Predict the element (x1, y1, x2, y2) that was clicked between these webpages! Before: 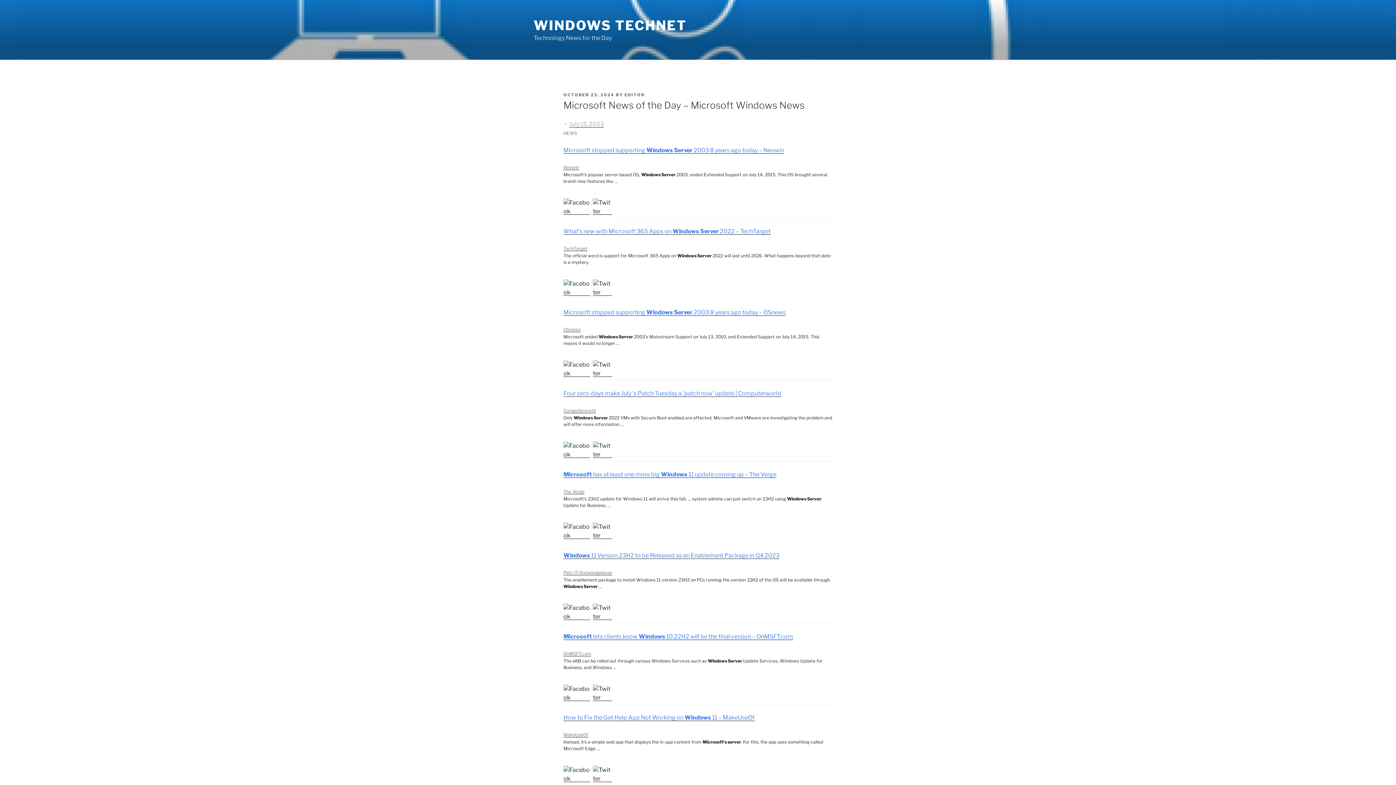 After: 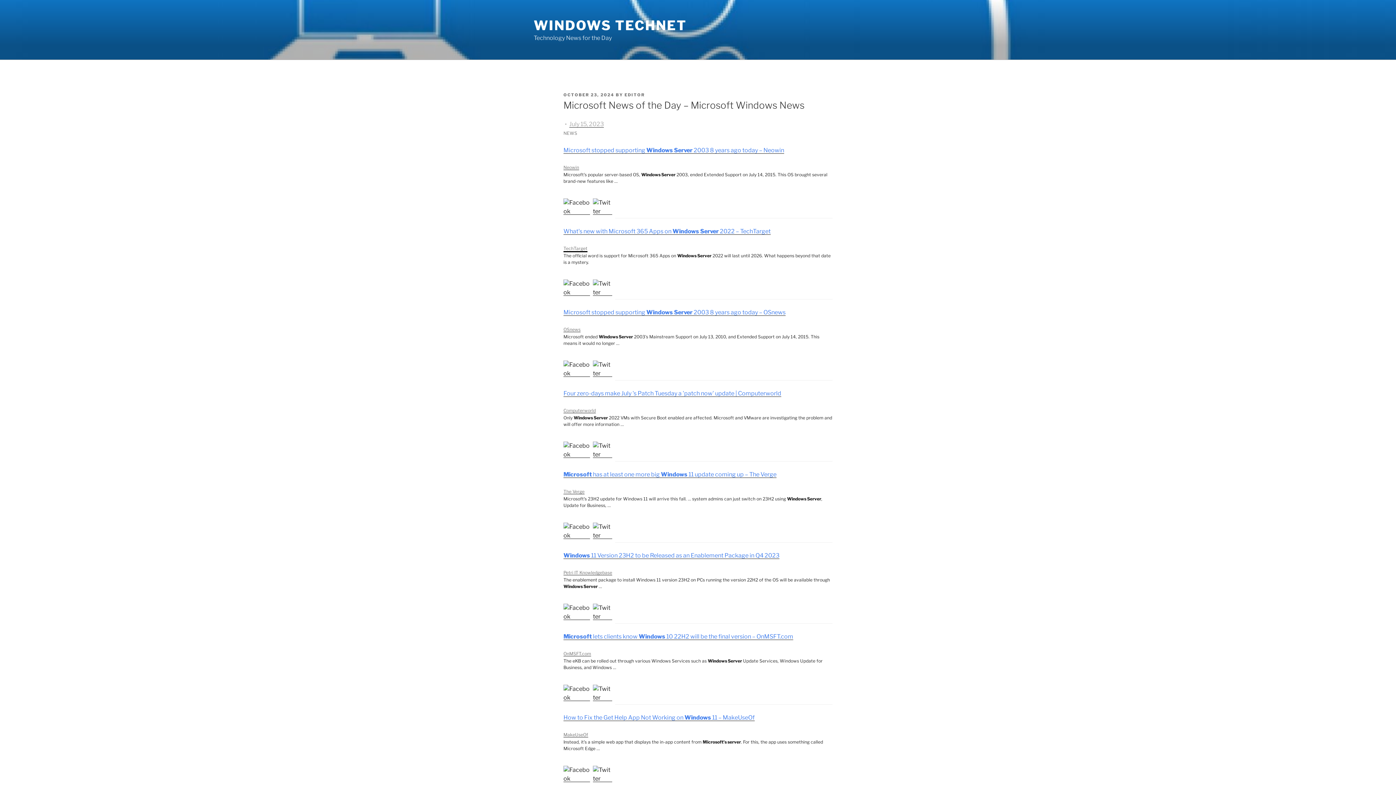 Action: label: TechTarget bbox: (563, 245, 587, 251)